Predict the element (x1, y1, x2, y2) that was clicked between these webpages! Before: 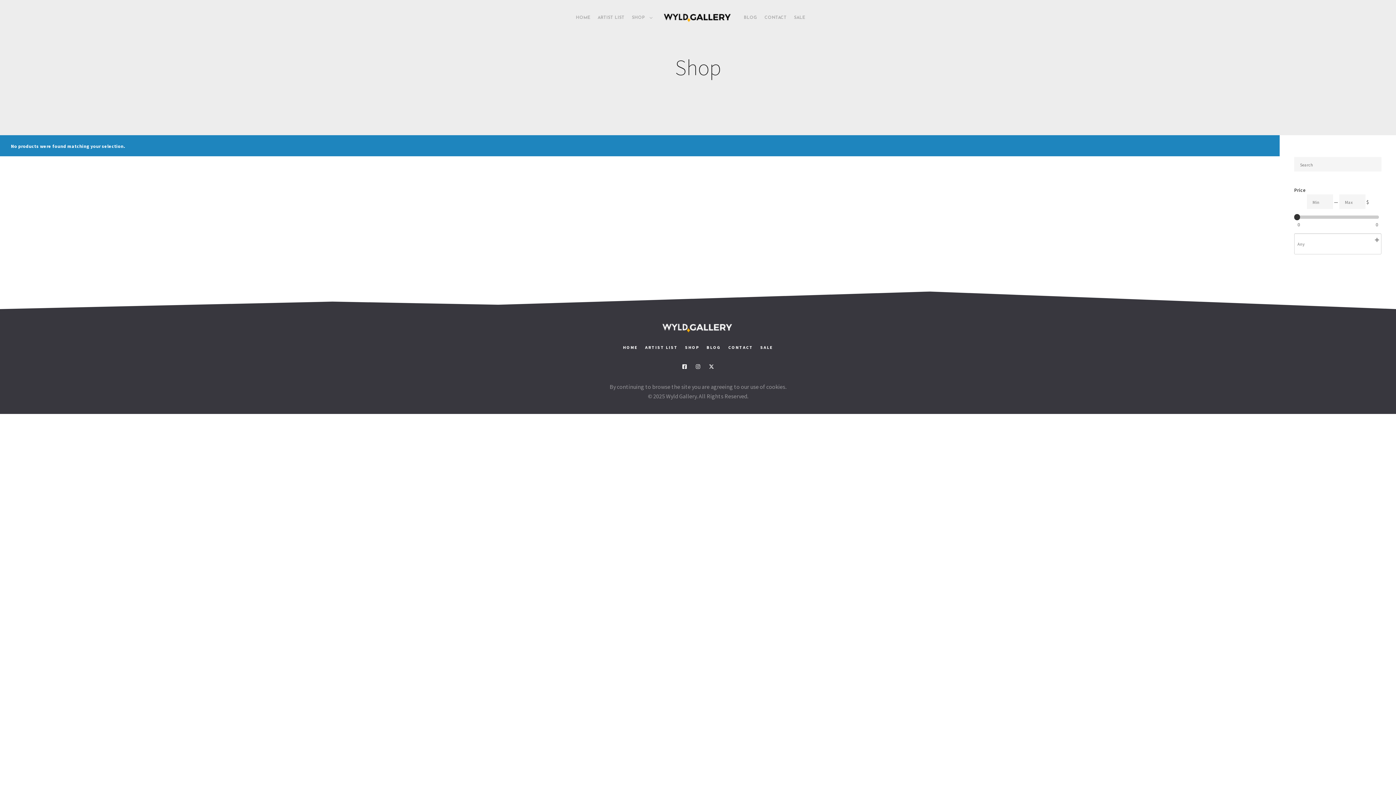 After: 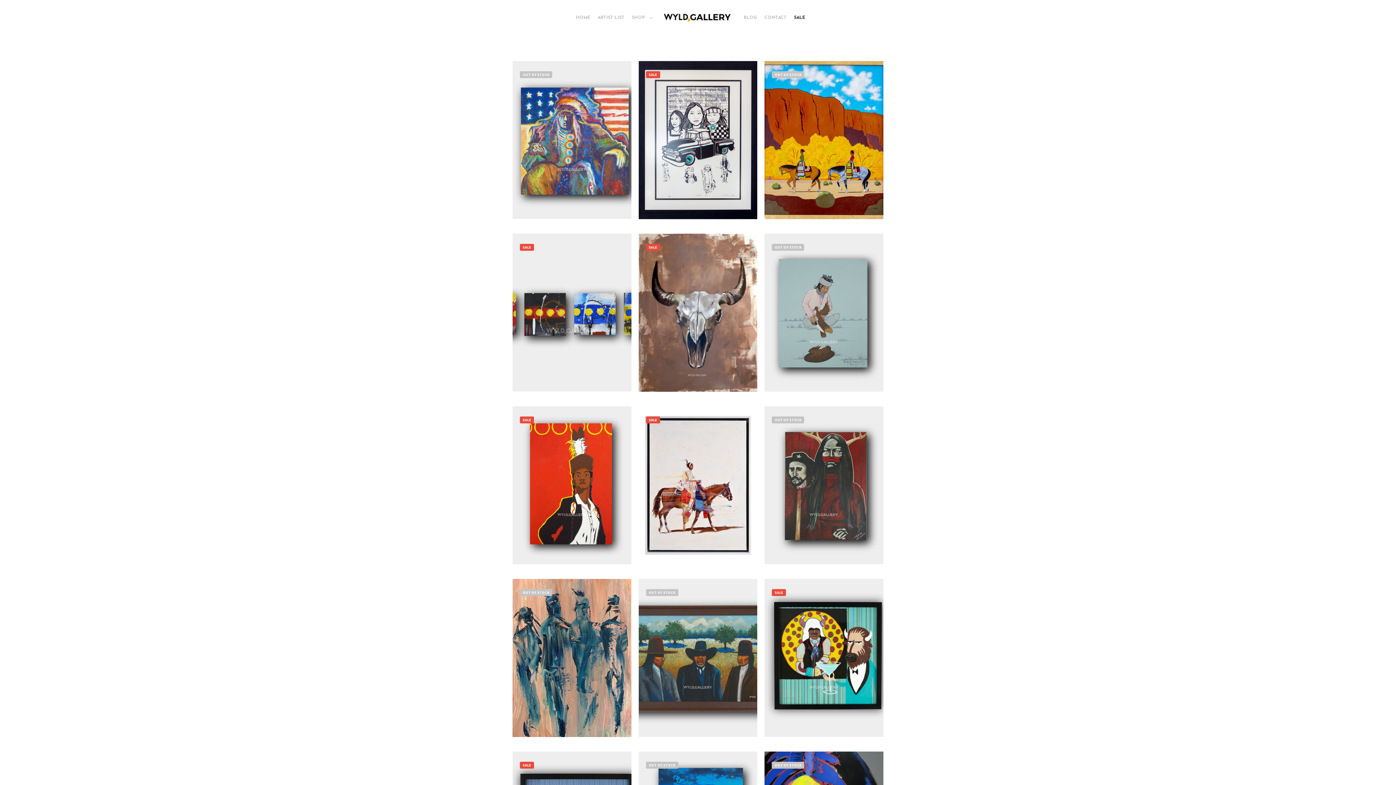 Action: bbox: (790, 0, 809, 35) label: SALE